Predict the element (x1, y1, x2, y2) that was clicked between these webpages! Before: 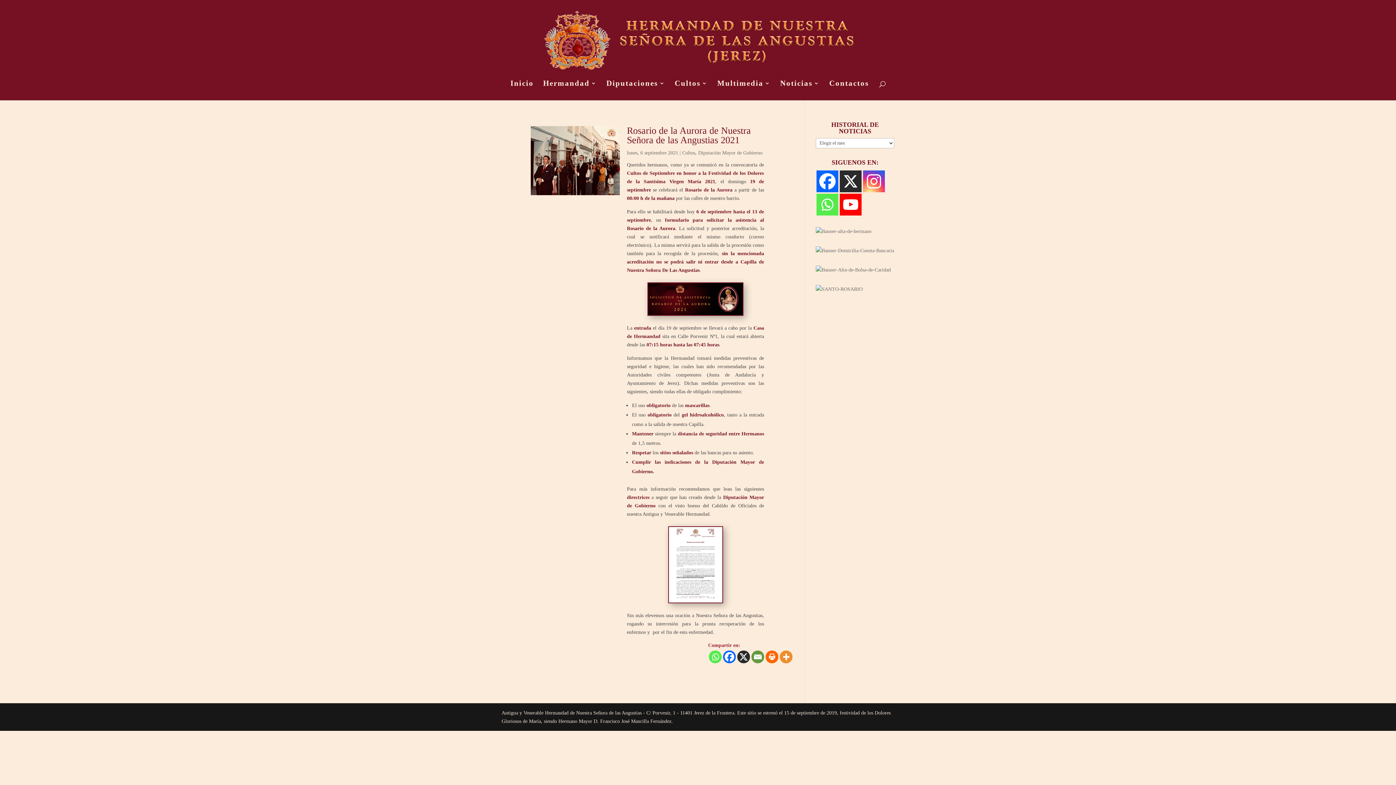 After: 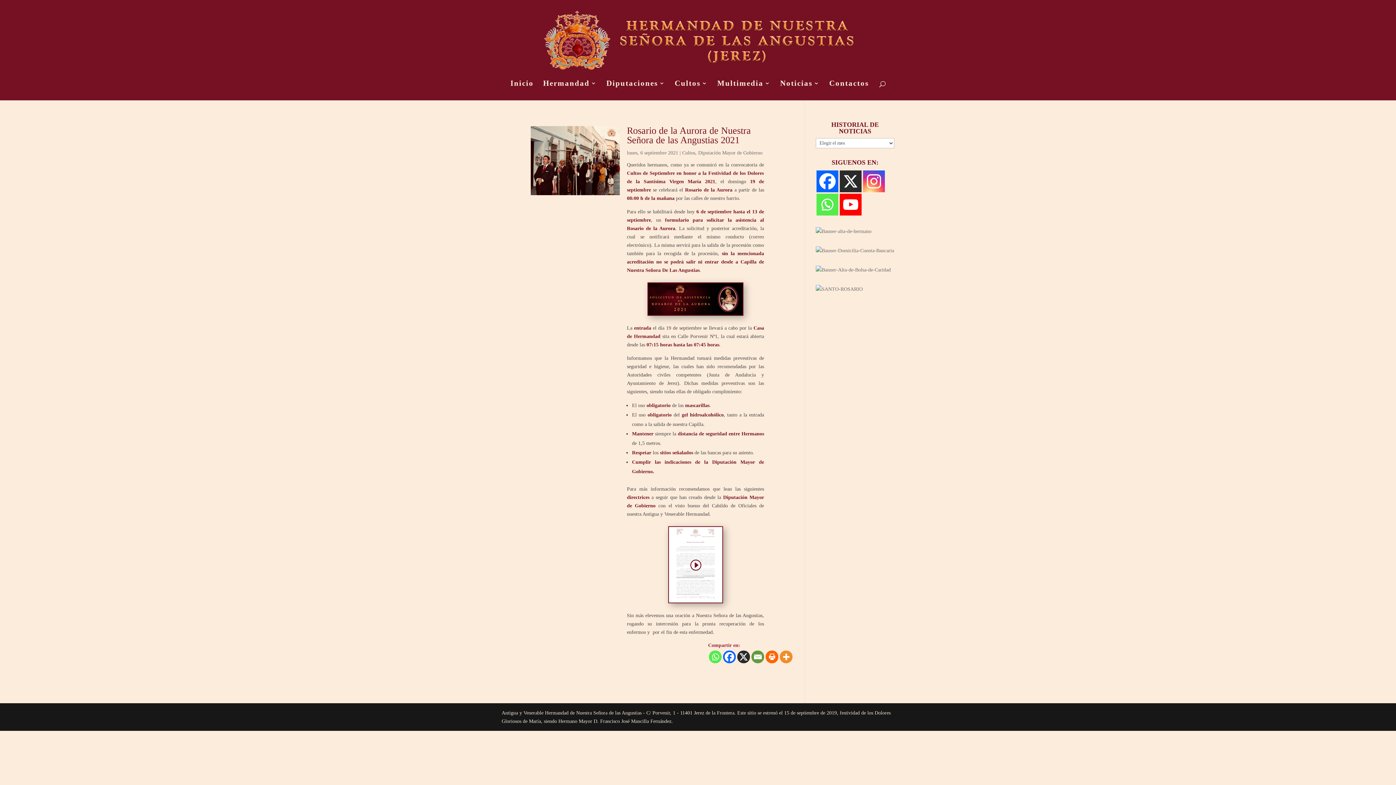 Action: bbox: (668, 600, 723, 605)